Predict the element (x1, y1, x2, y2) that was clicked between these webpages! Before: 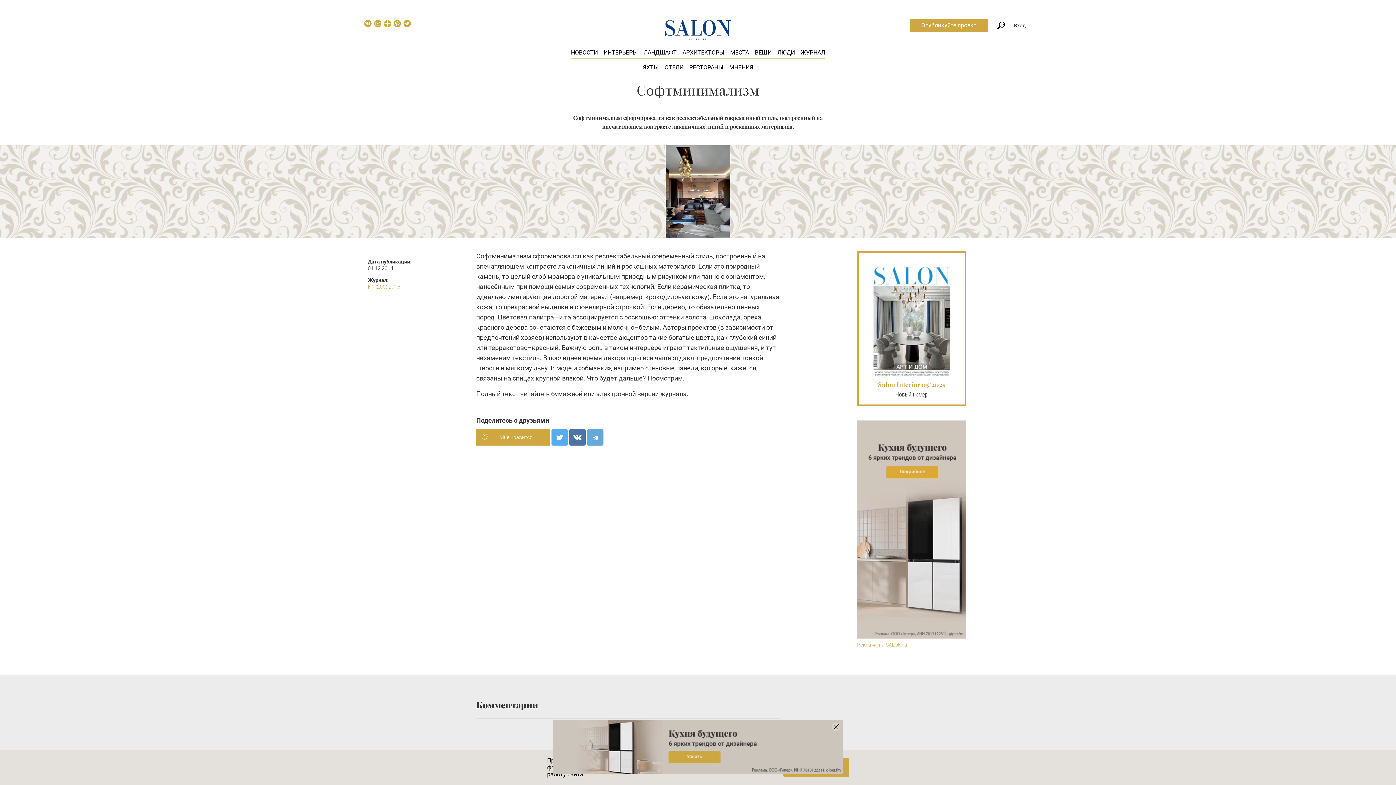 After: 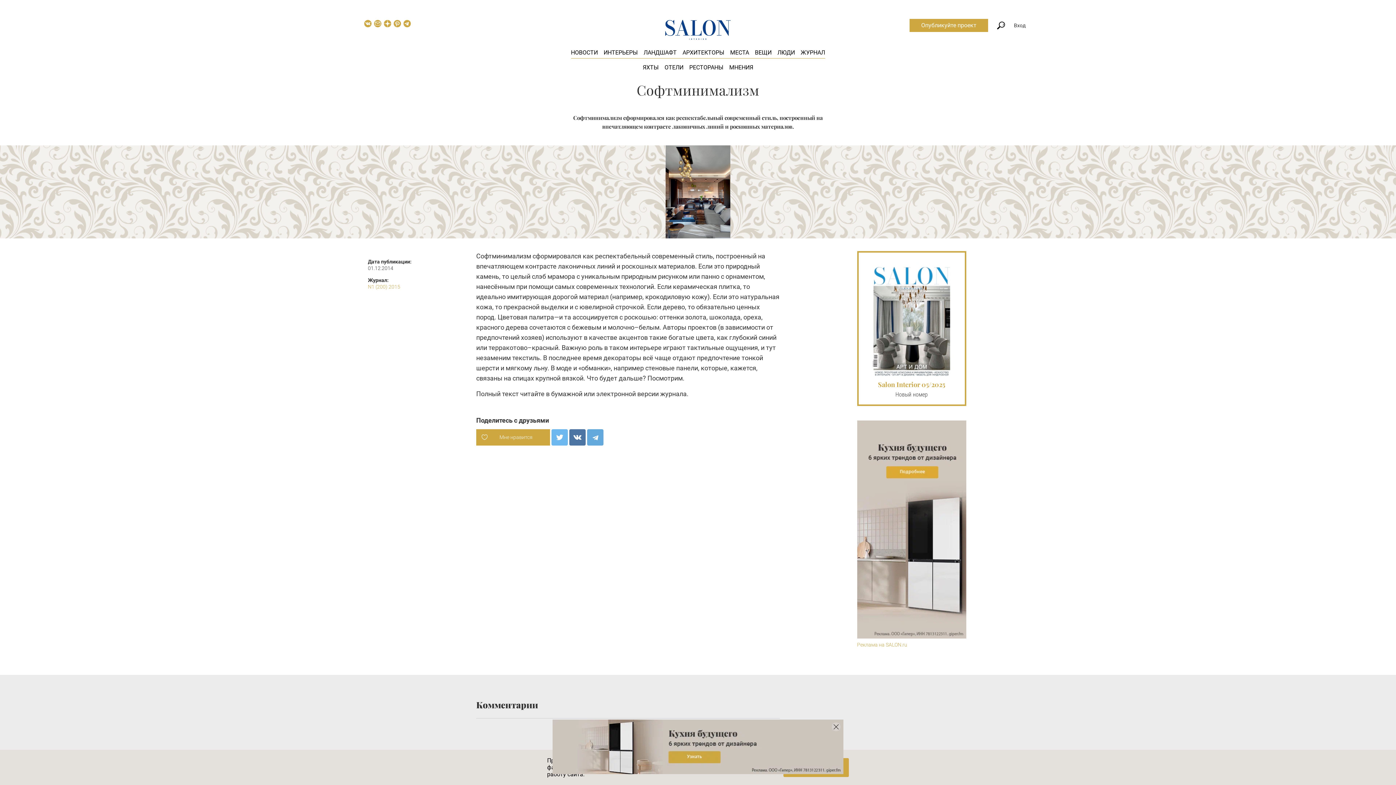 Action: bbox: (551, 429, 568, 445)